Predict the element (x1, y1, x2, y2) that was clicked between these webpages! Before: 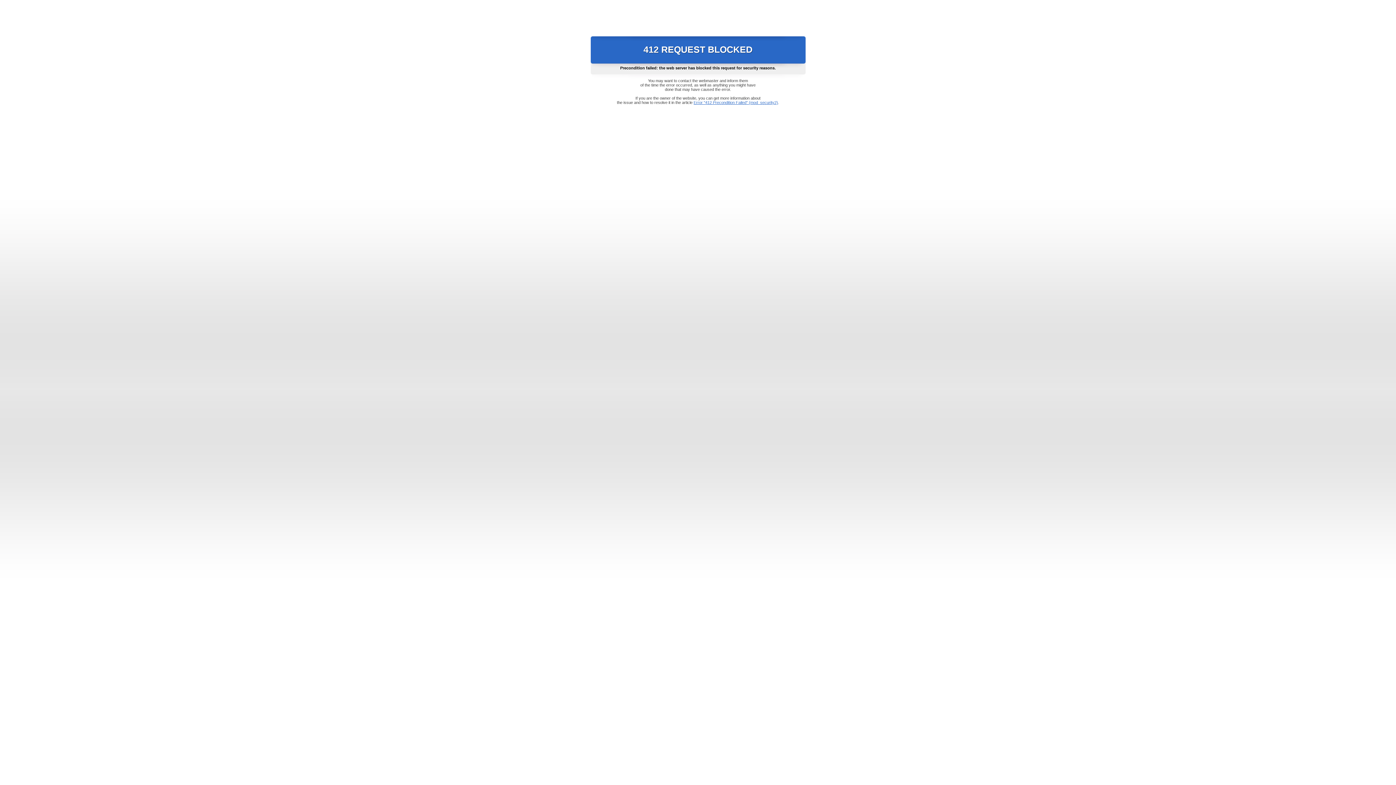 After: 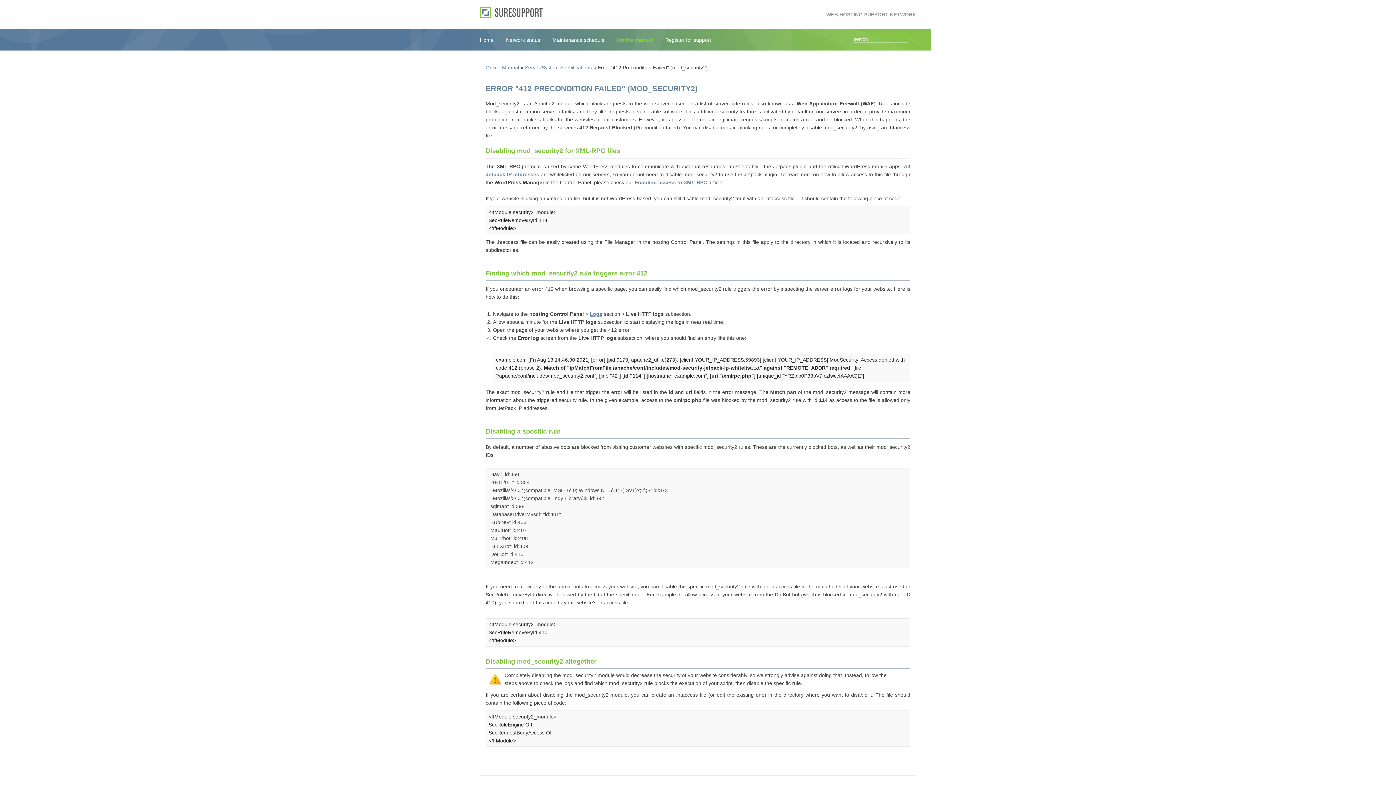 Action: label: Error "412 Precondition Failed" (mod_security2) bbox: (693, 100, 778, 104)